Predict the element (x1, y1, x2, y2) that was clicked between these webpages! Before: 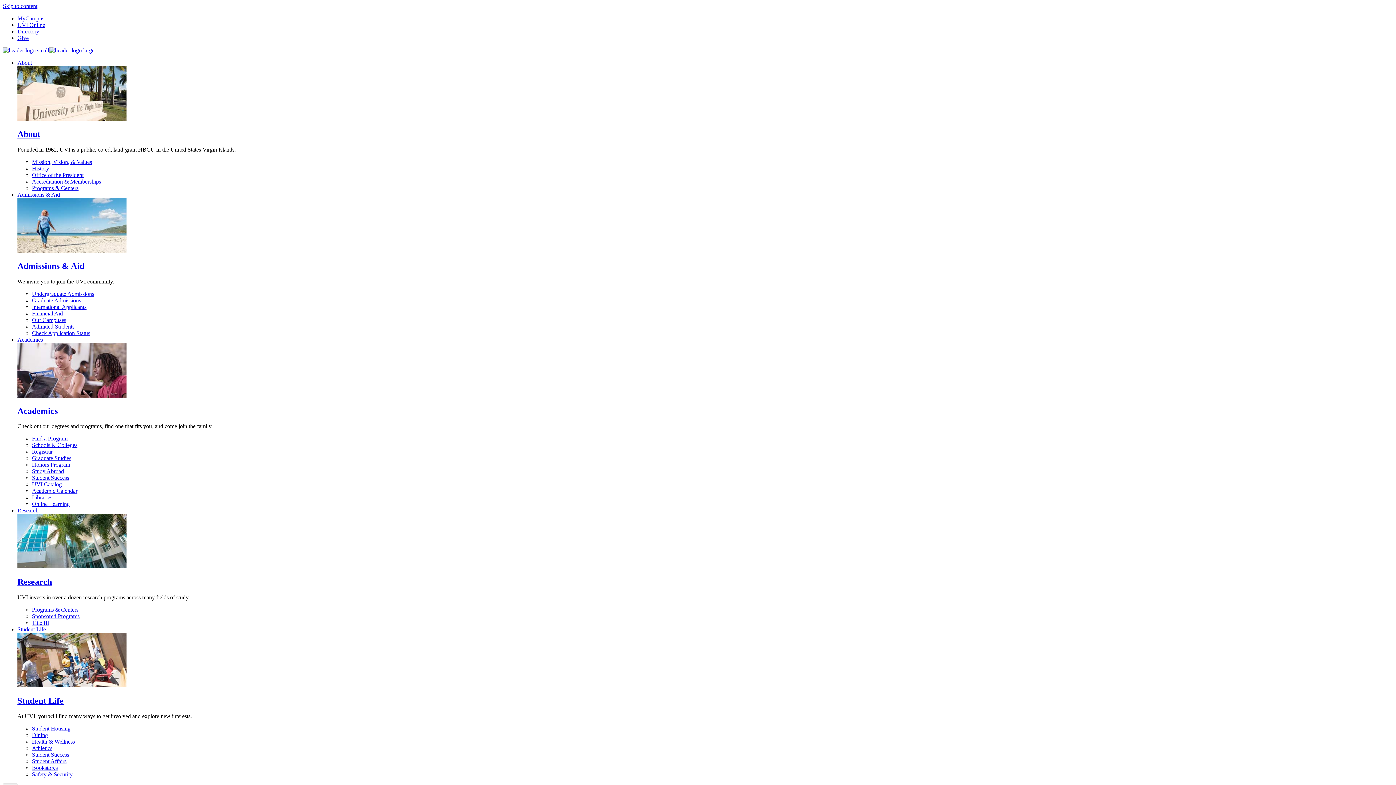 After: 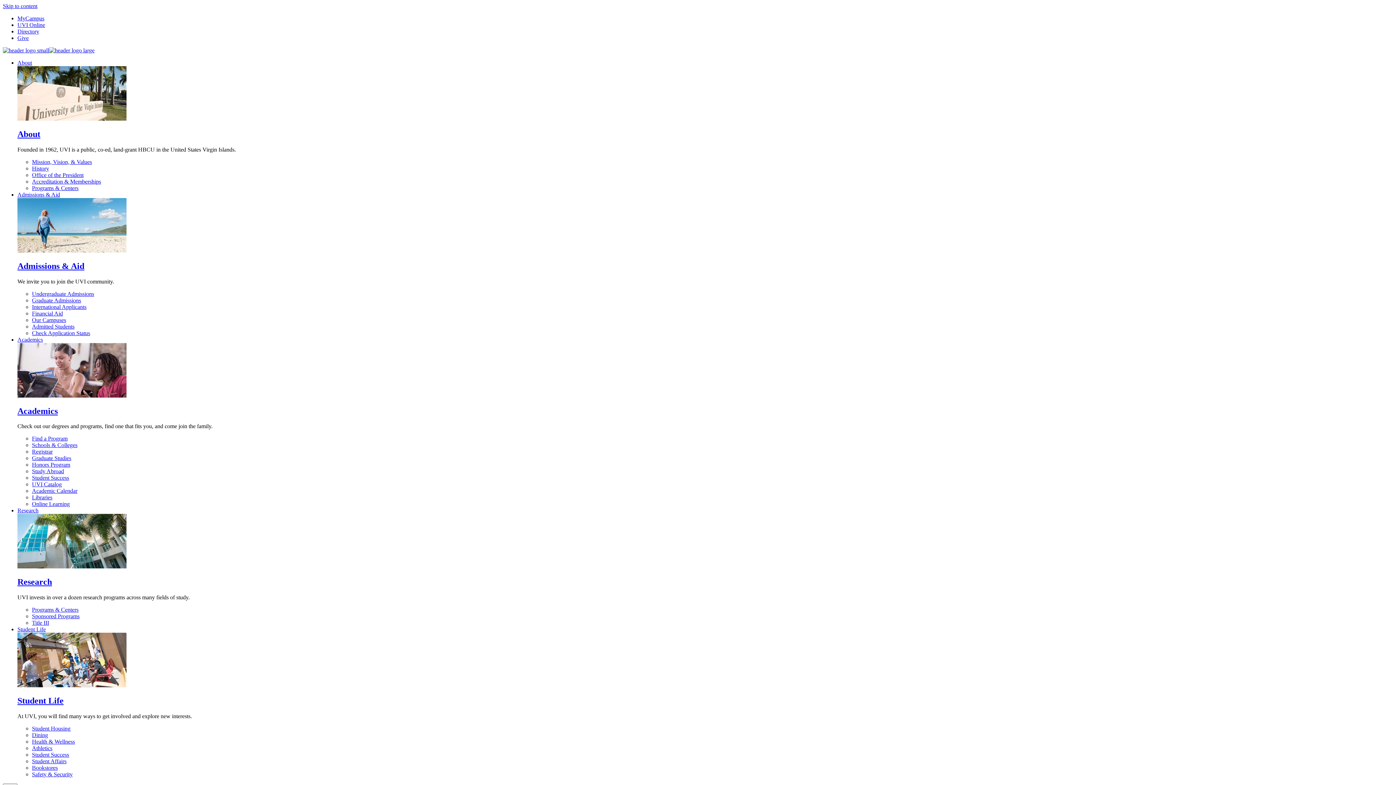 Action: label: Study Abroad bbox: (32, 468, 64, 474)